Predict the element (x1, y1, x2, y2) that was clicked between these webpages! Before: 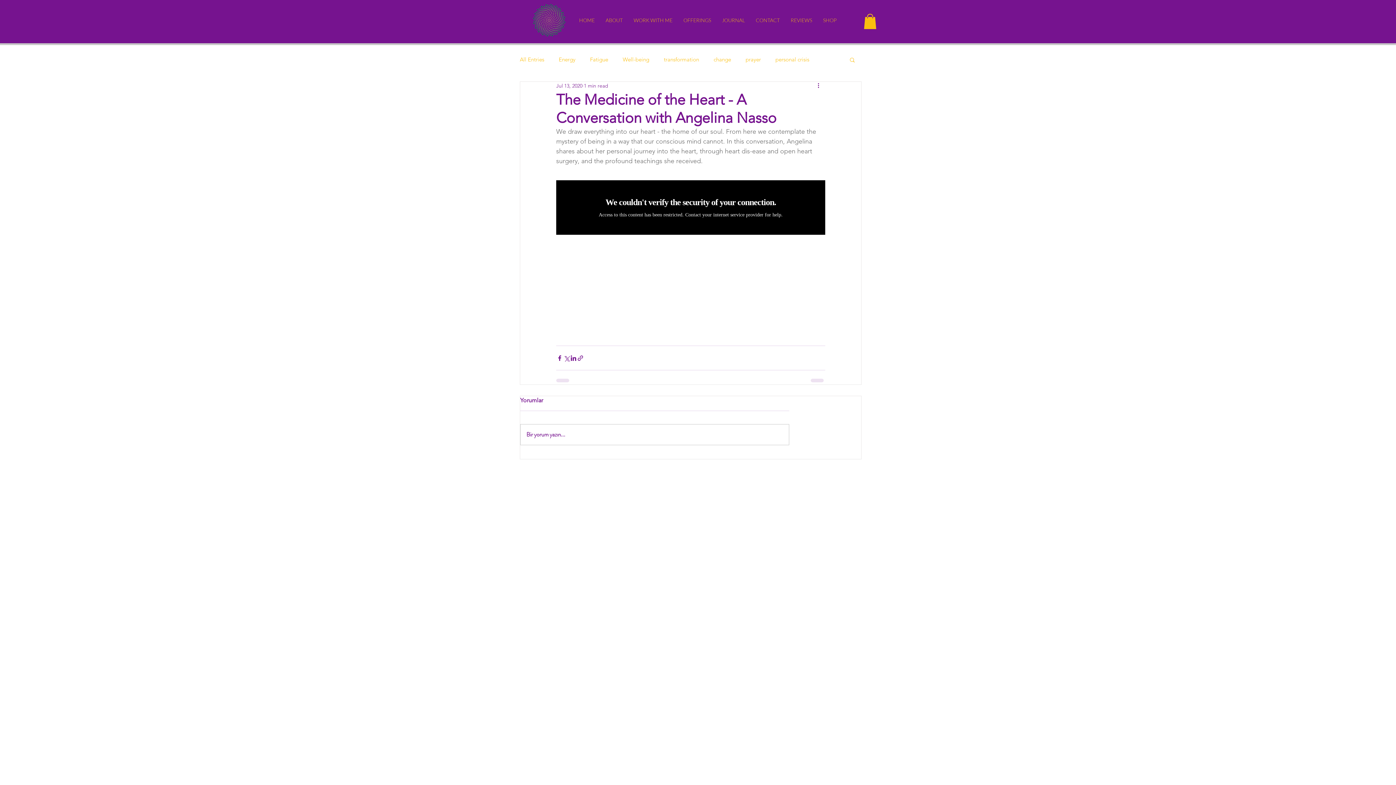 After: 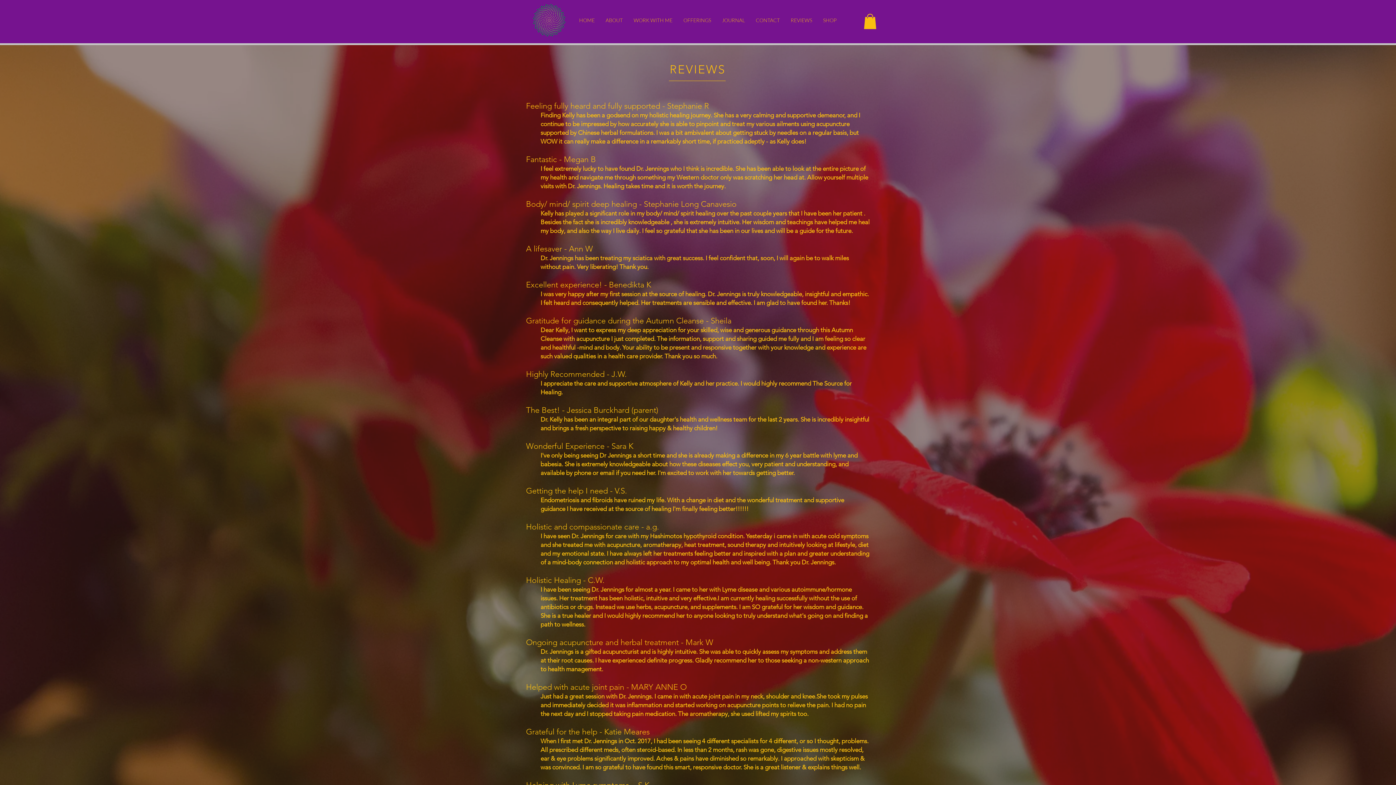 Action: bbox: (785, 15, 817, 25) label: REVIEWS